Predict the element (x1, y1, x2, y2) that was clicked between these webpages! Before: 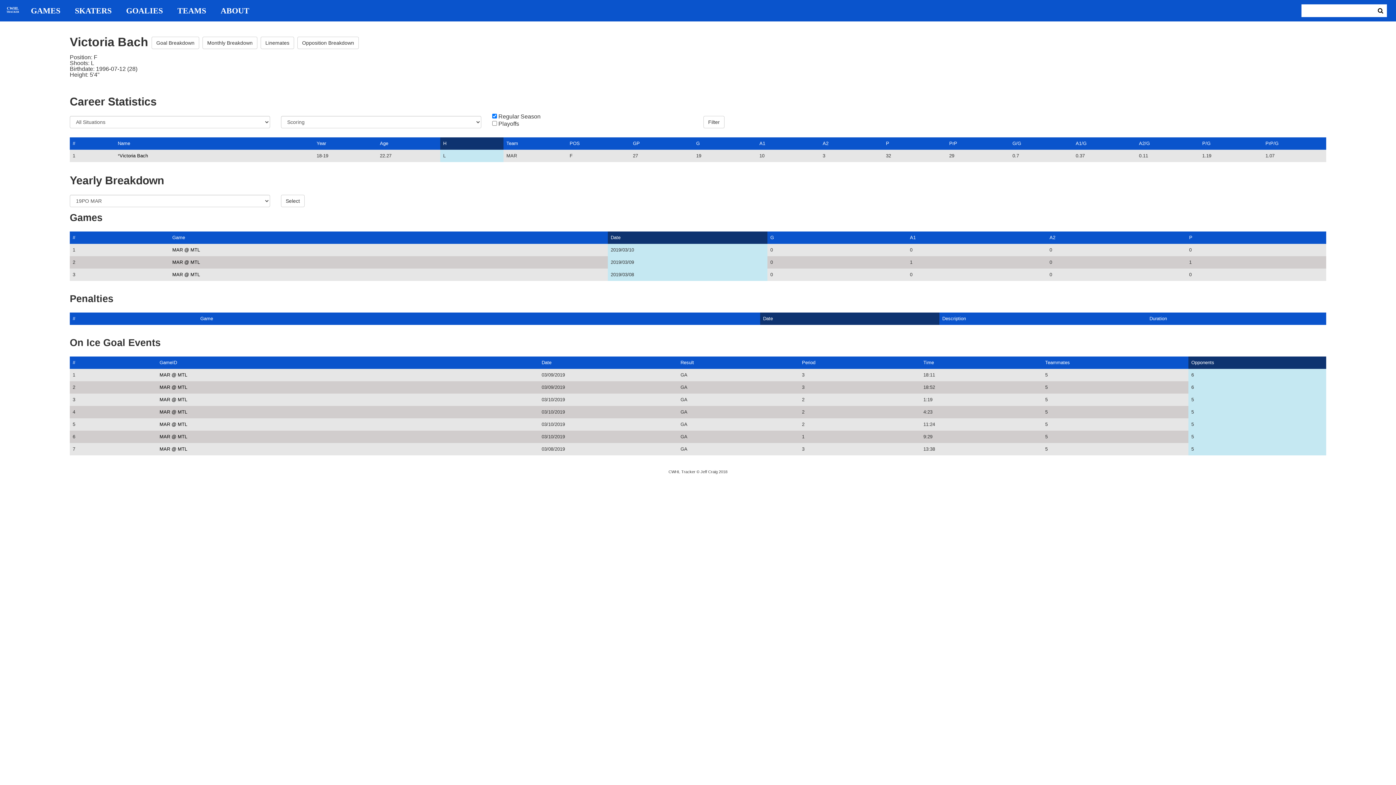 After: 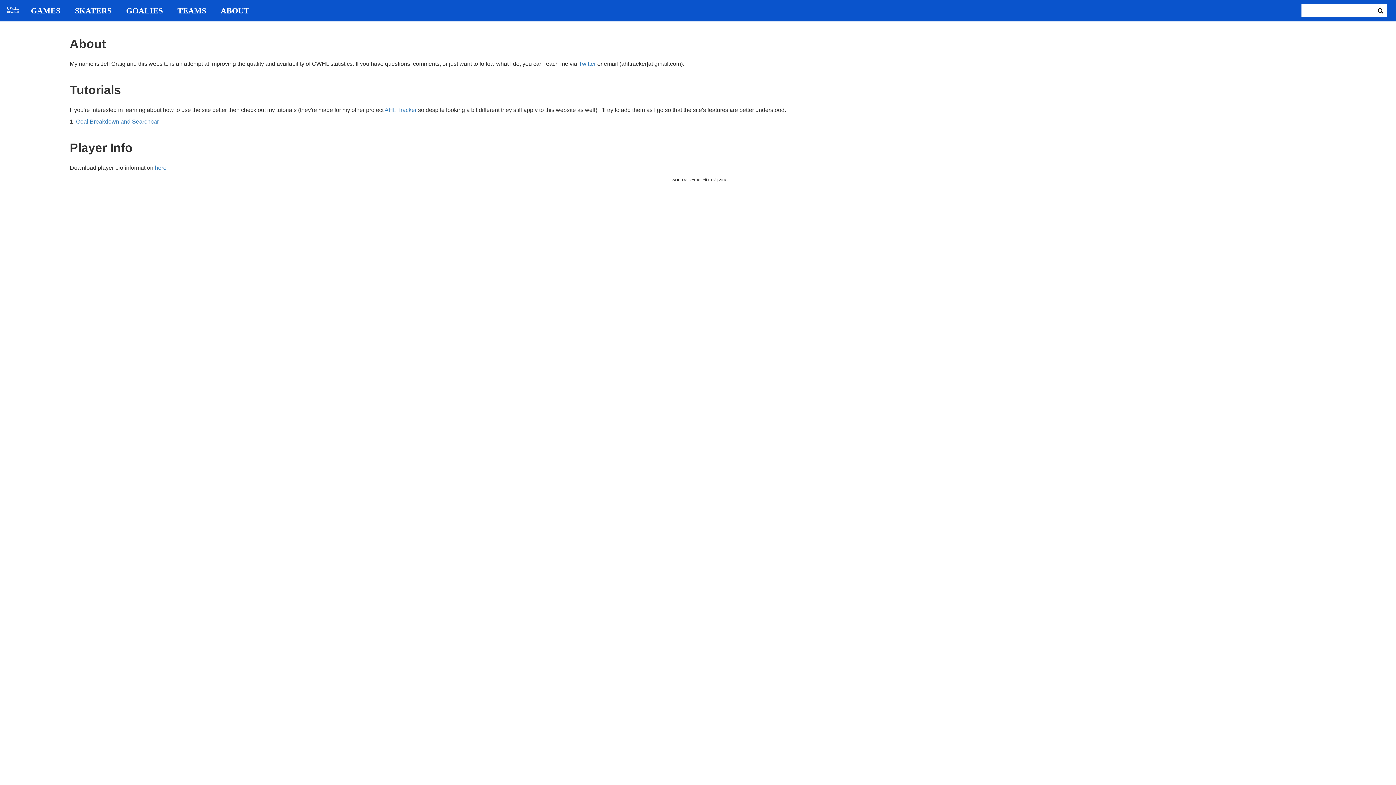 Action: label: ABOUT bbox: (213, 6, 256, 14)